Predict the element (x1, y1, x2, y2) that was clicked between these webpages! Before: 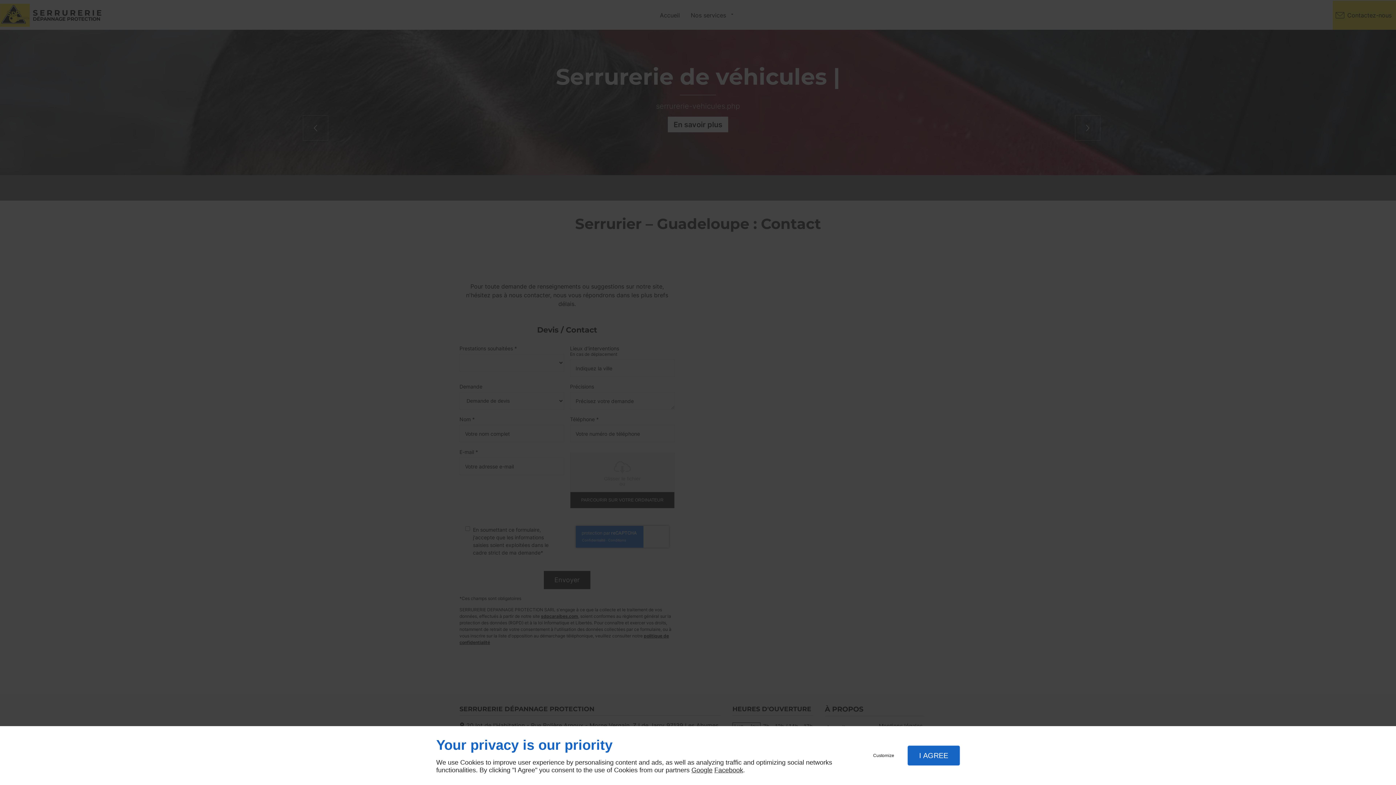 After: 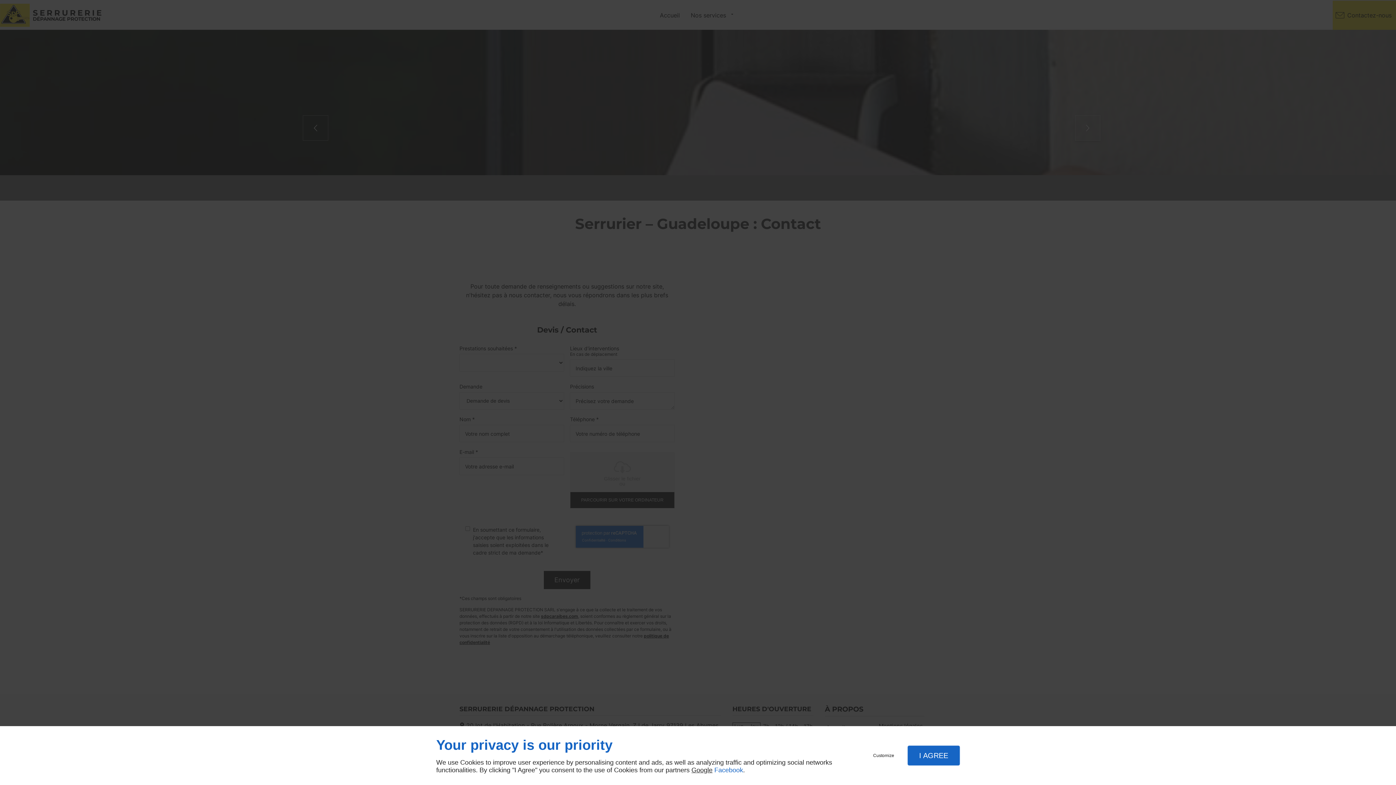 Action: label: Facebook bbox: (714, 766, 743, 774)